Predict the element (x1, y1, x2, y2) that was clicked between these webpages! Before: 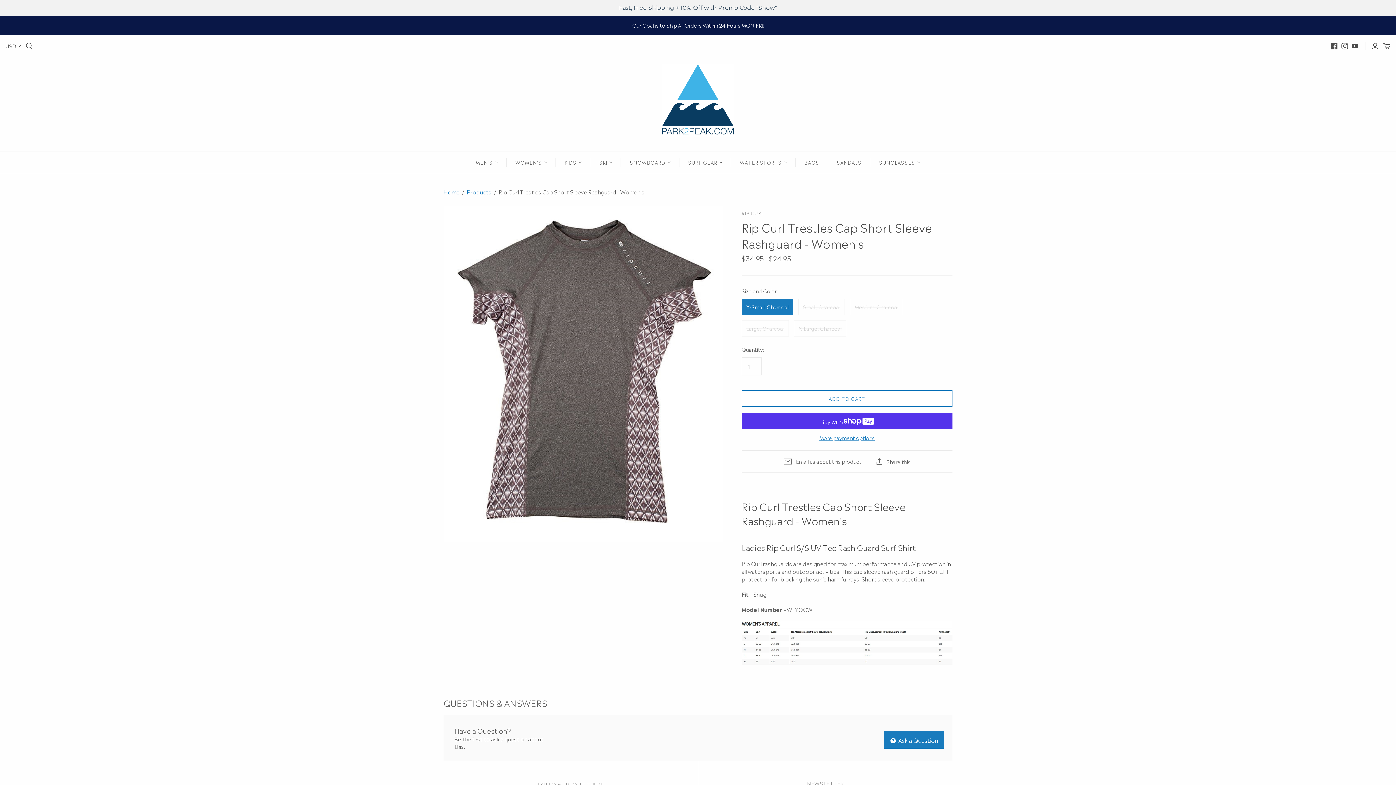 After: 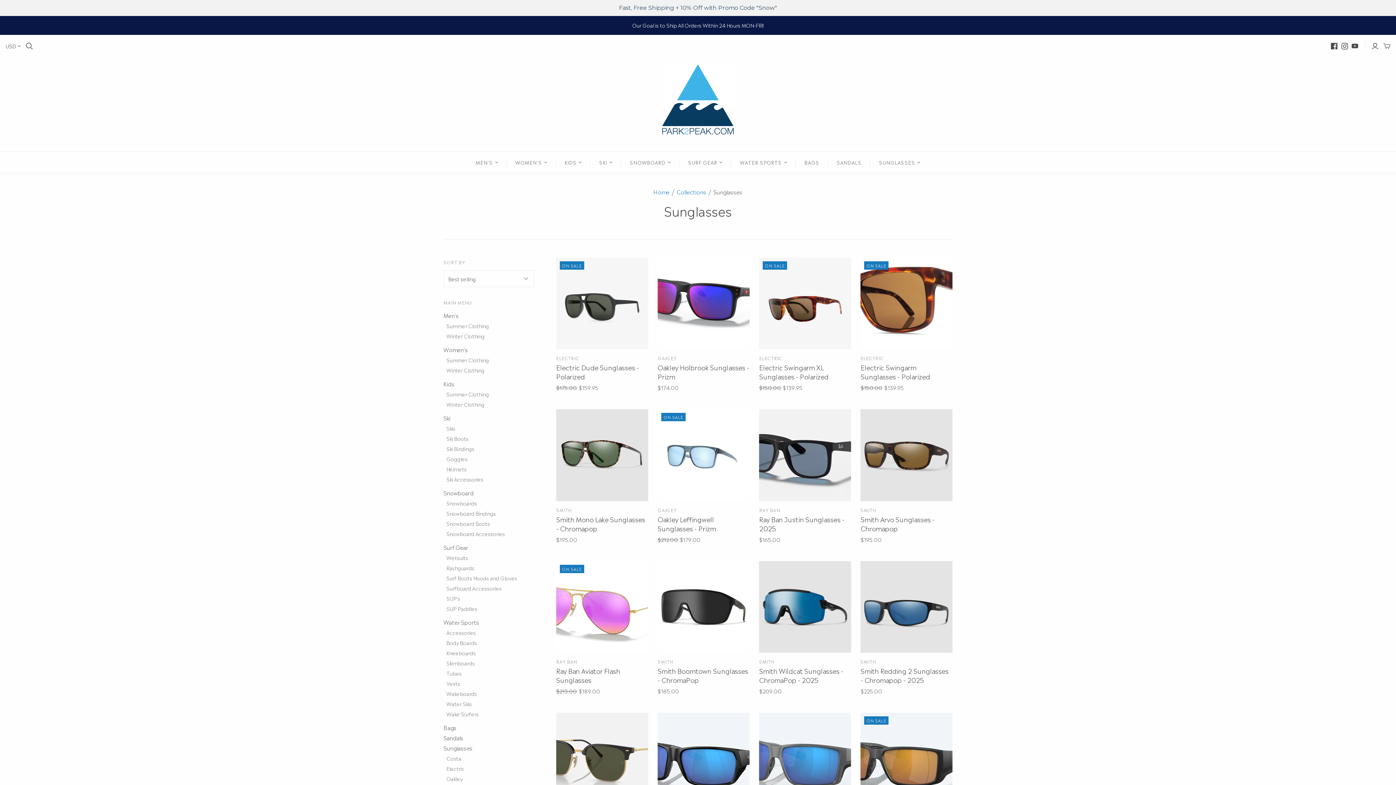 Action: bbox: (870, 151, 929, 173) label: SUNGLASSES